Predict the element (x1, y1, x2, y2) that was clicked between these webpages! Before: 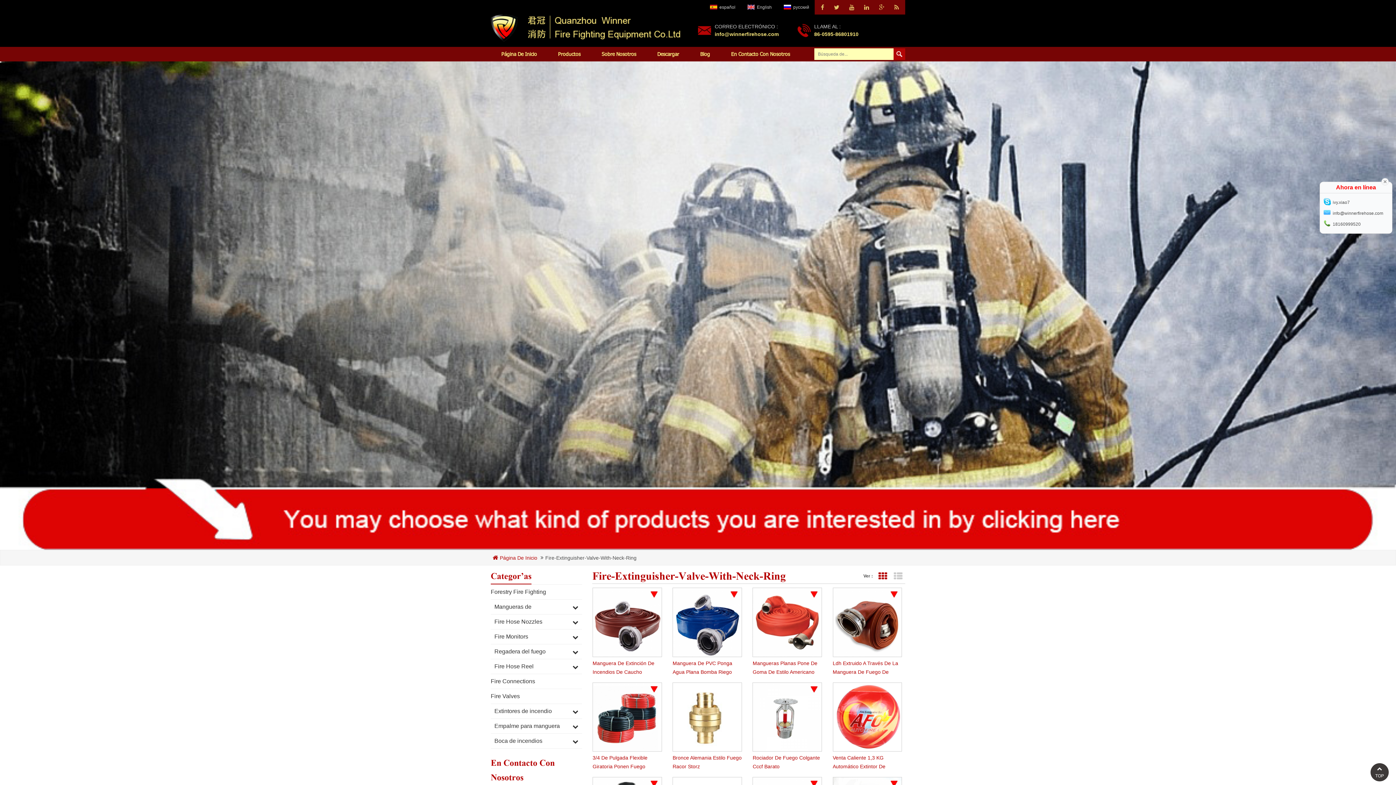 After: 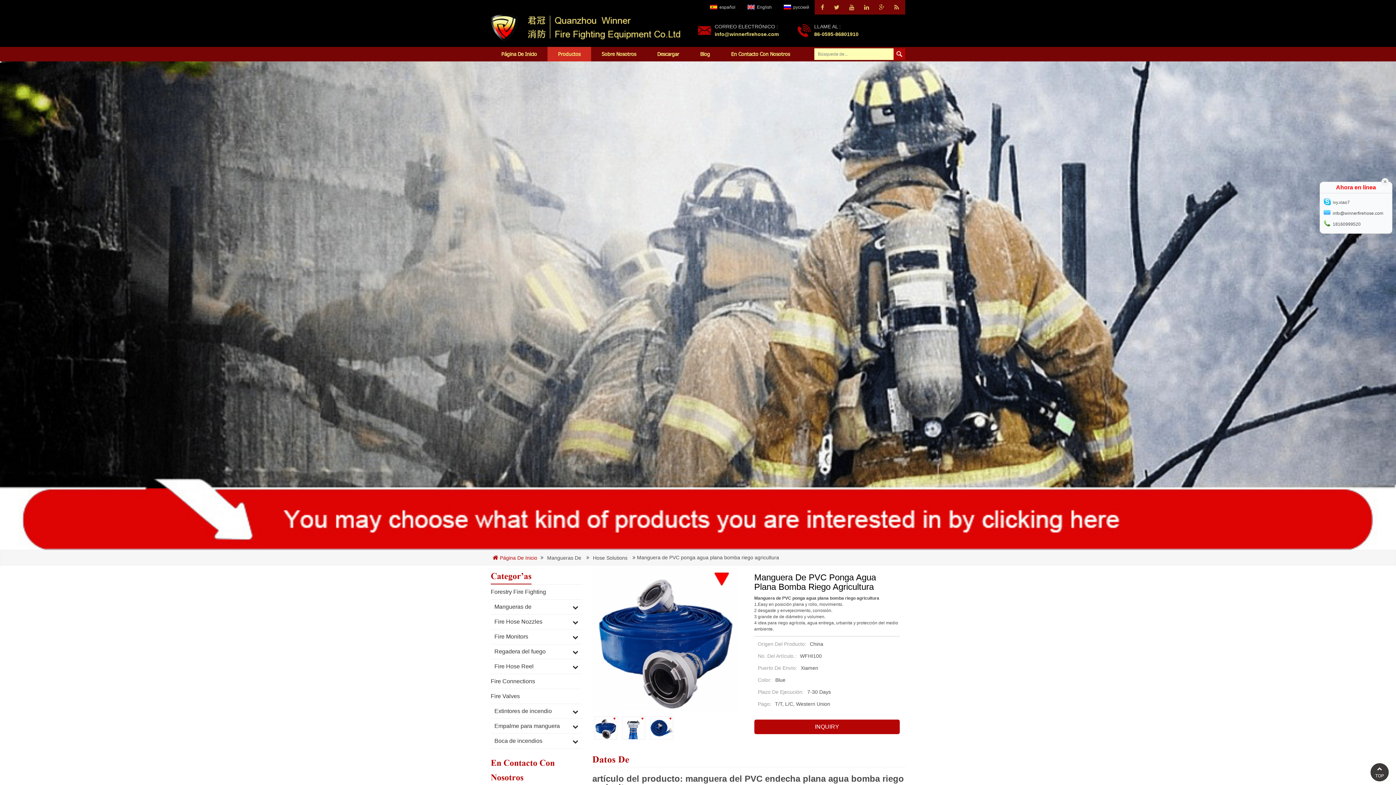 Action: bbox: (672, 588, 742, 657)